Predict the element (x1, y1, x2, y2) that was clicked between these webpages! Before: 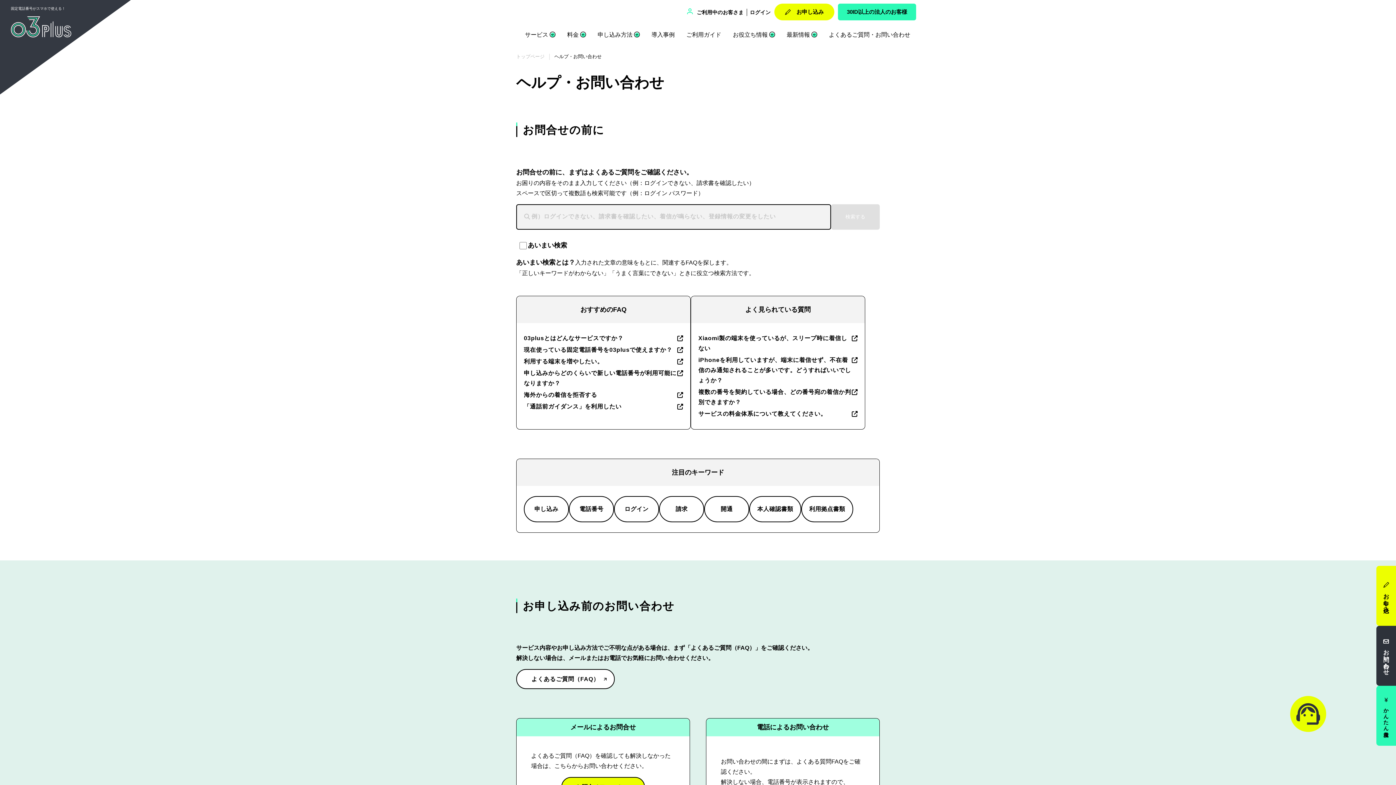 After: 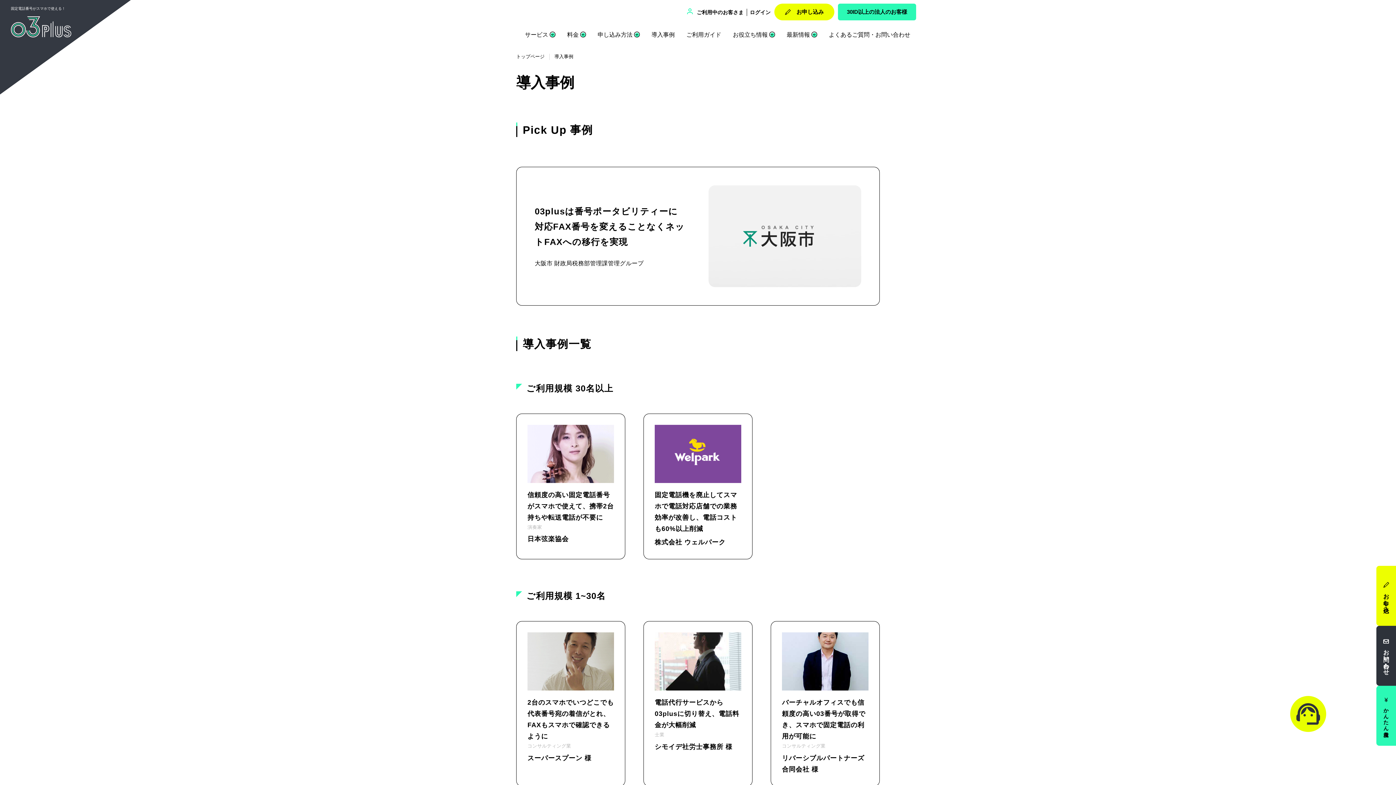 Action: bbox: (651, 31, 674, 37) label: 導入事例